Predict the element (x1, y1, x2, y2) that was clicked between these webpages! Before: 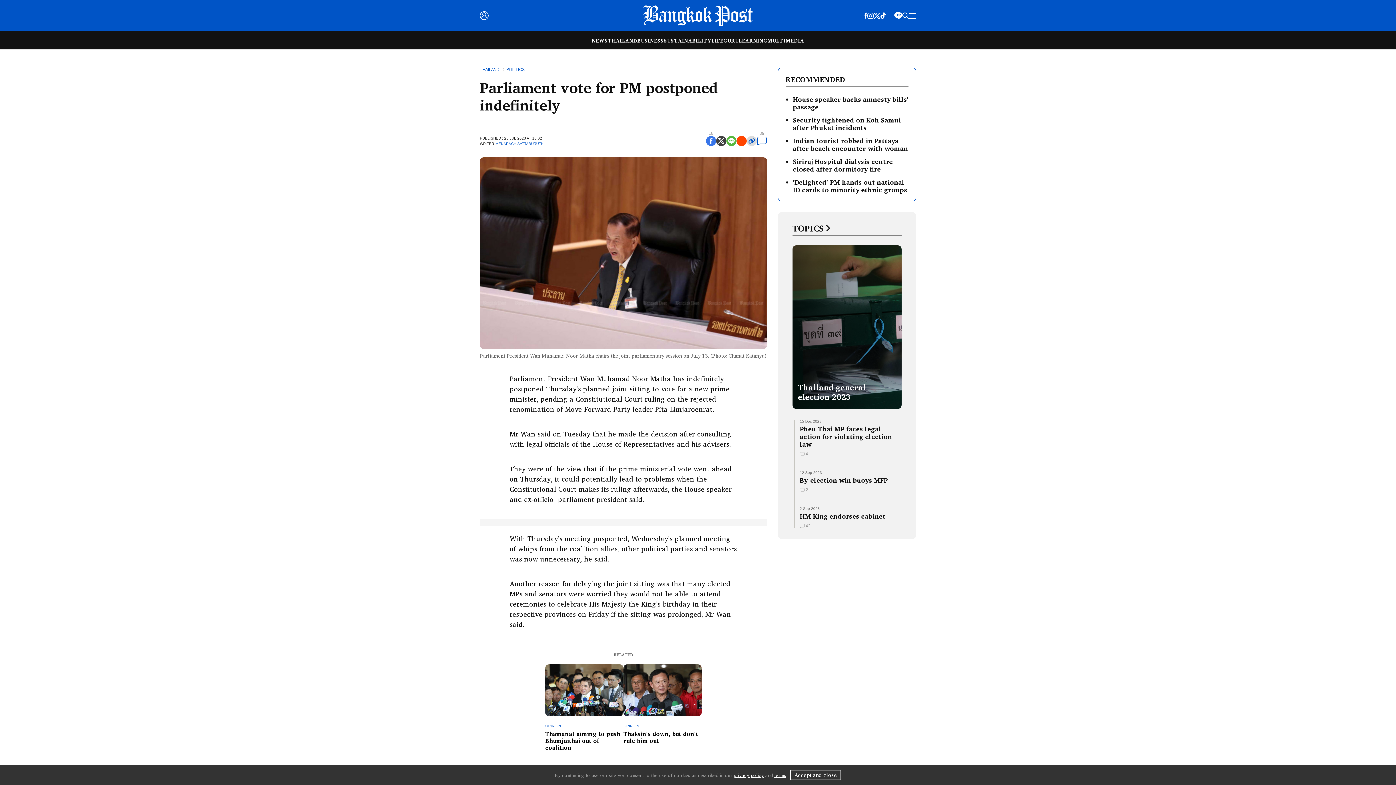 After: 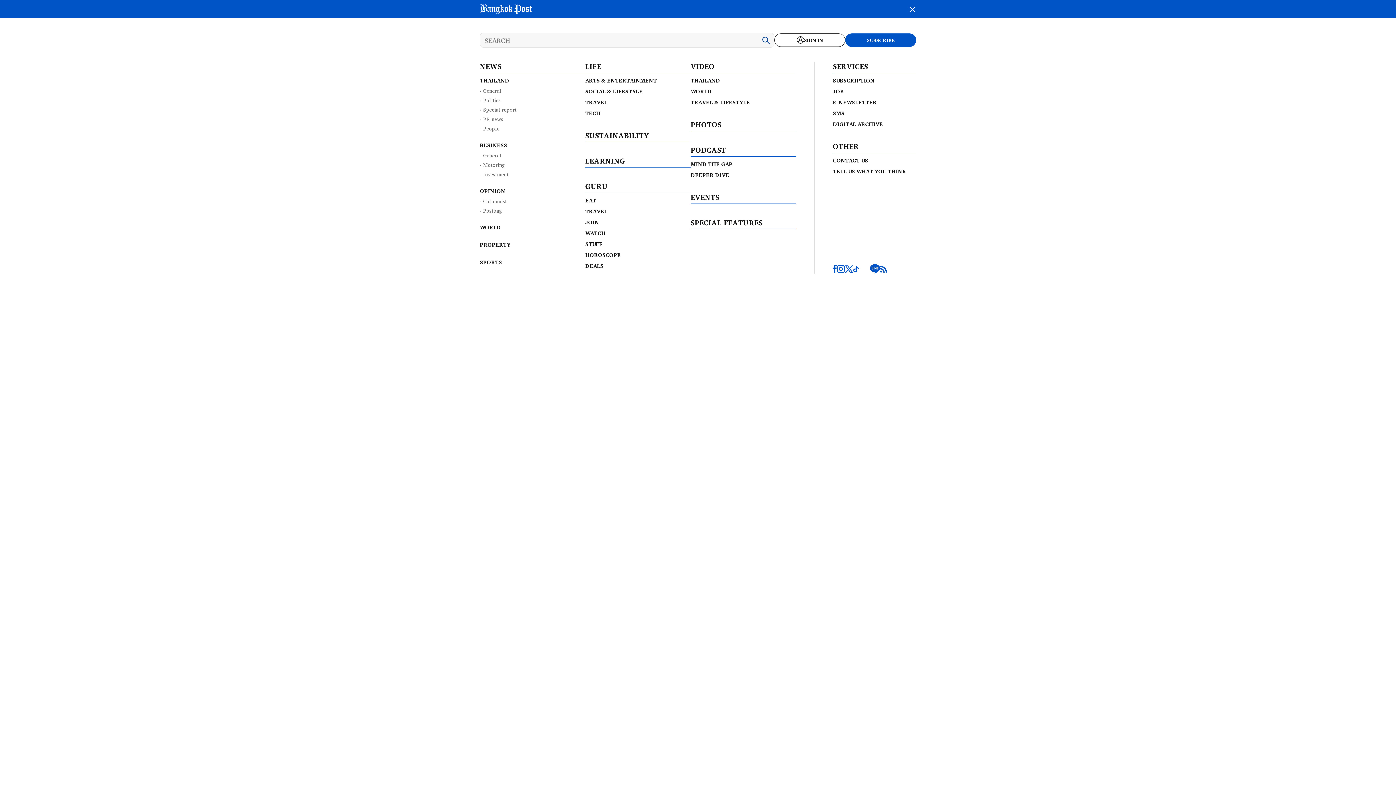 Action: bbox: (902, 10, 909, 19)